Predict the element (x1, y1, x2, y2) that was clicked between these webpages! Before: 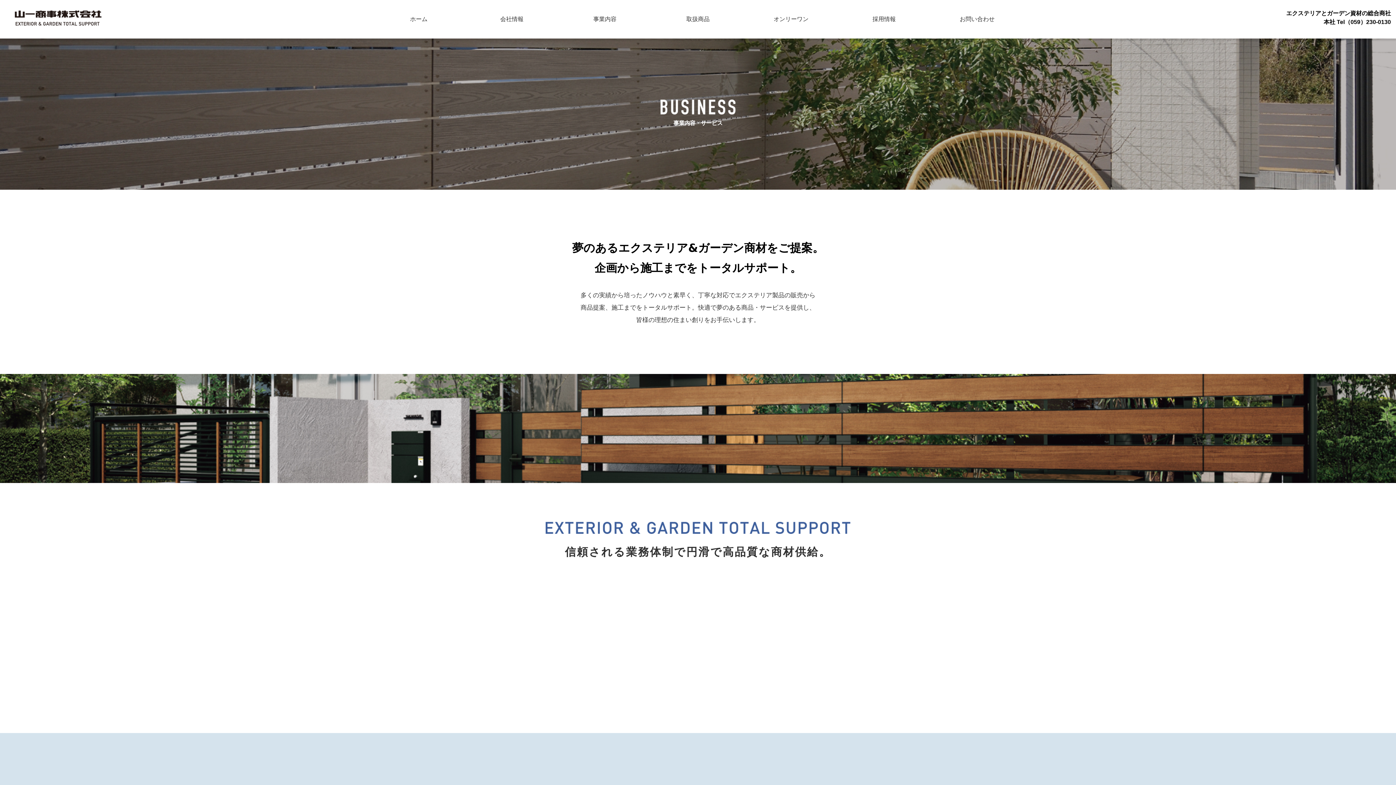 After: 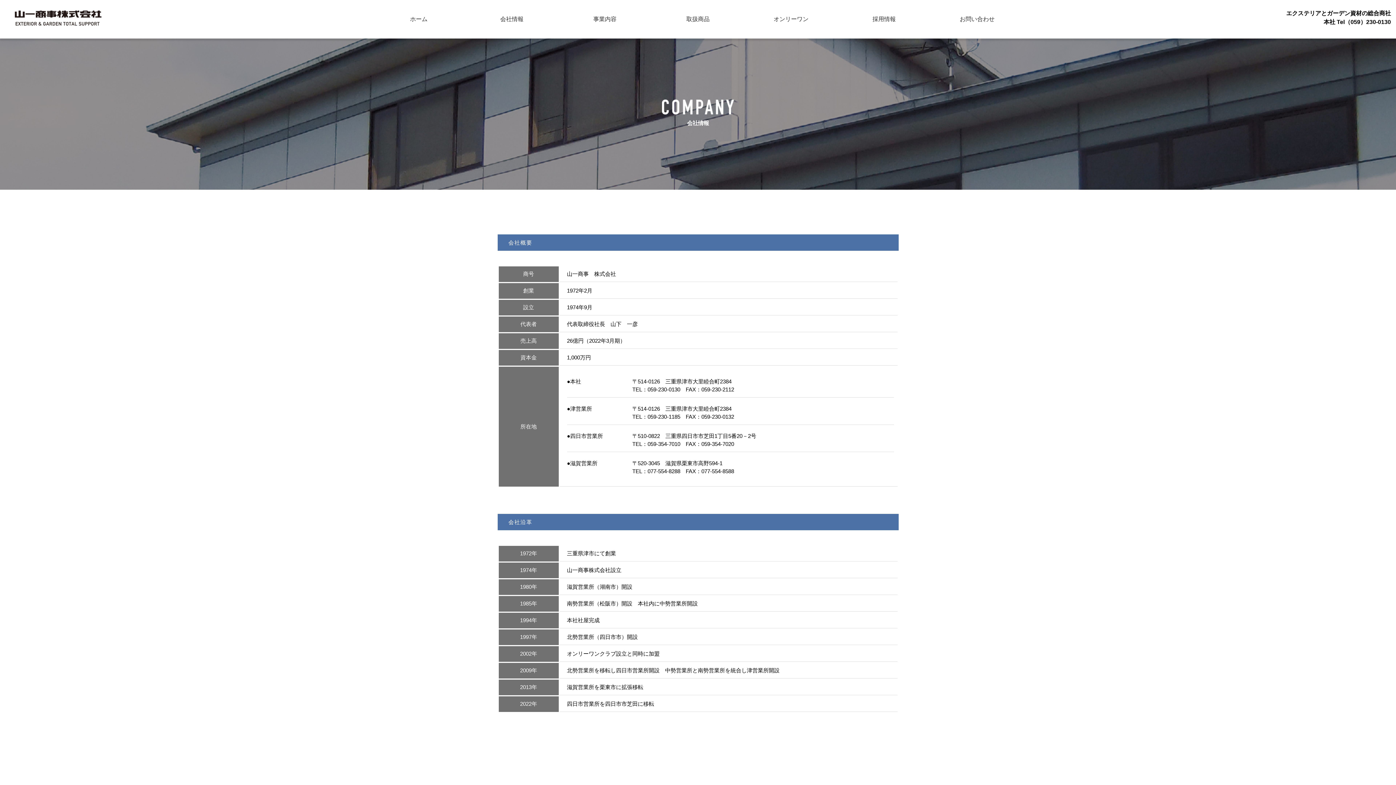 Action: label: 会社情報 bbox: (465, 0, 558, 38)